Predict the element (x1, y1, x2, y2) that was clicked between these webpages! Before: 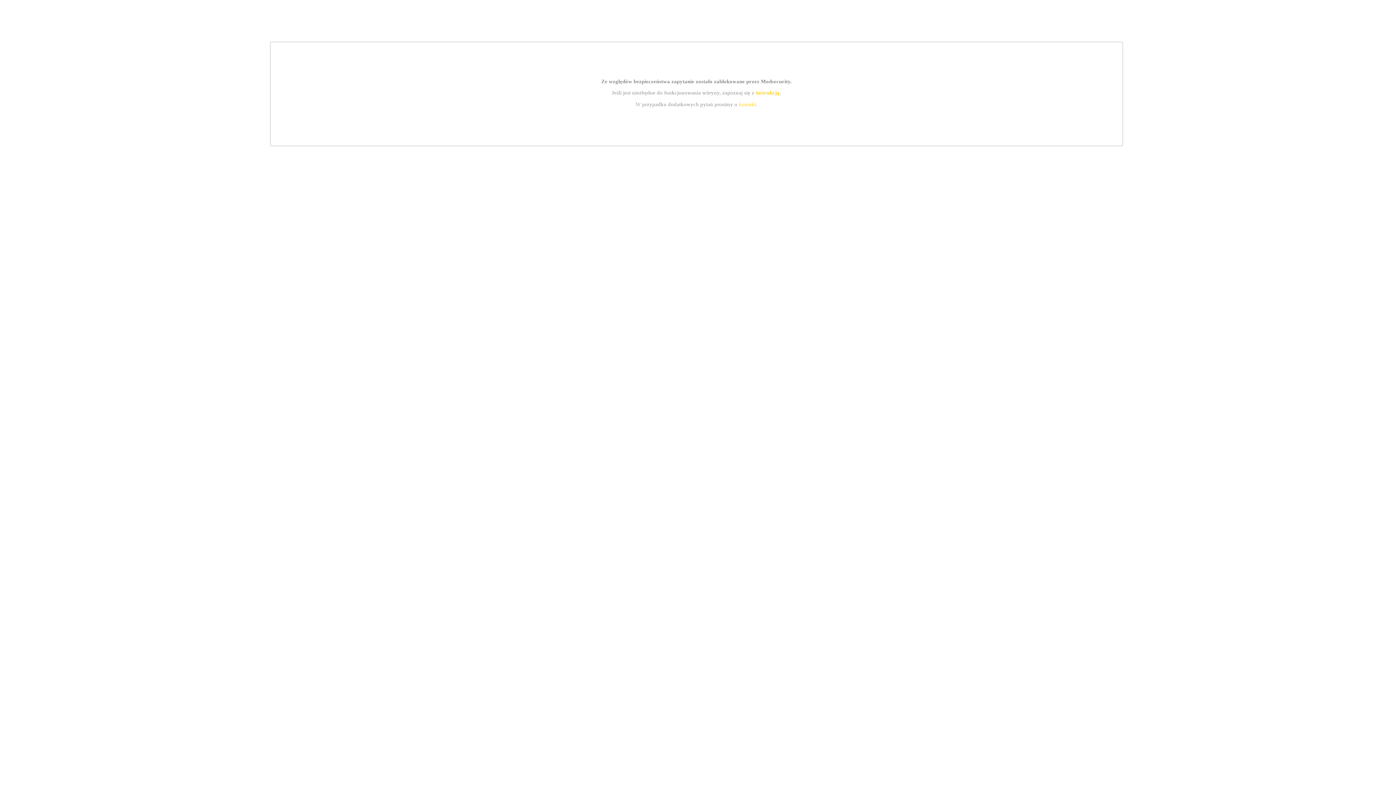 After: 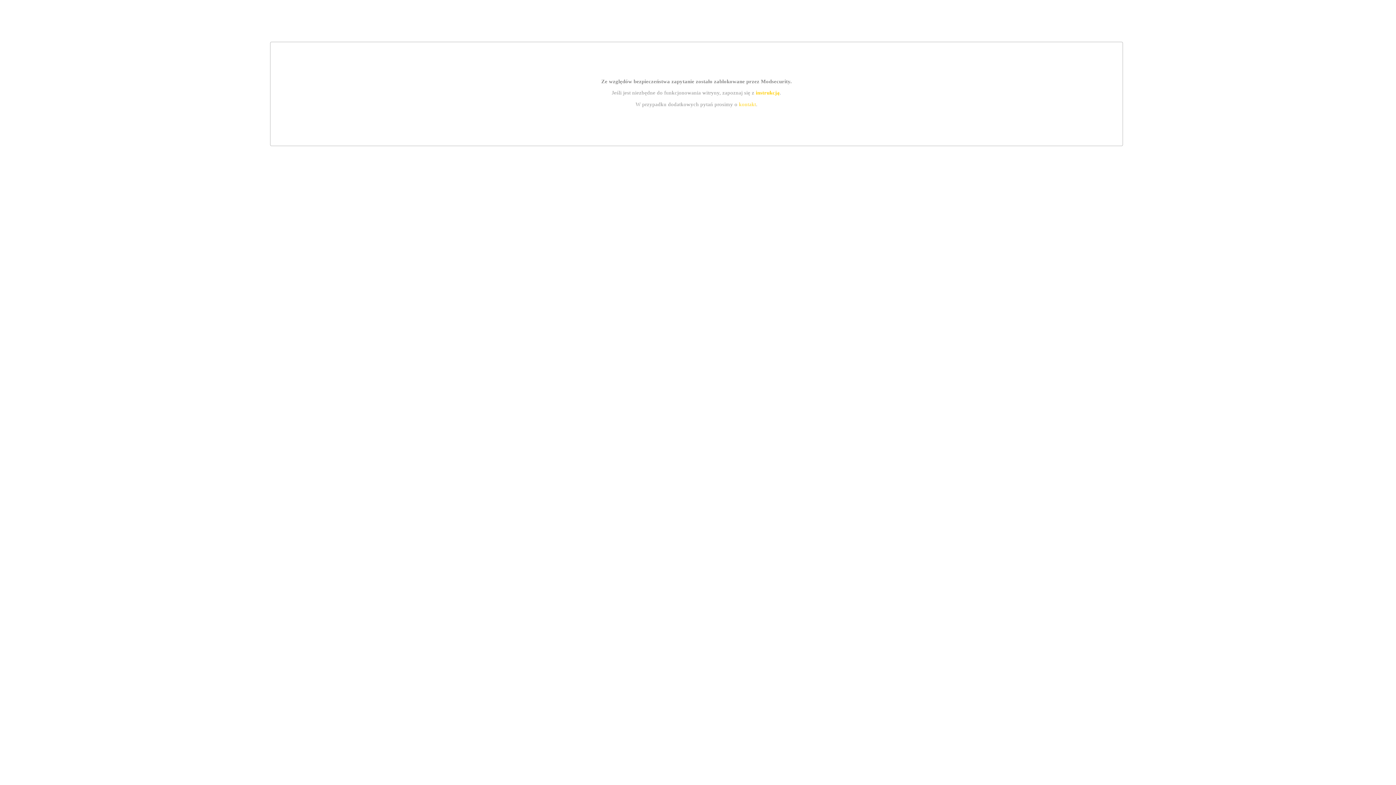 Action: bbox: (739, 101, 756, 107) label: kontakt